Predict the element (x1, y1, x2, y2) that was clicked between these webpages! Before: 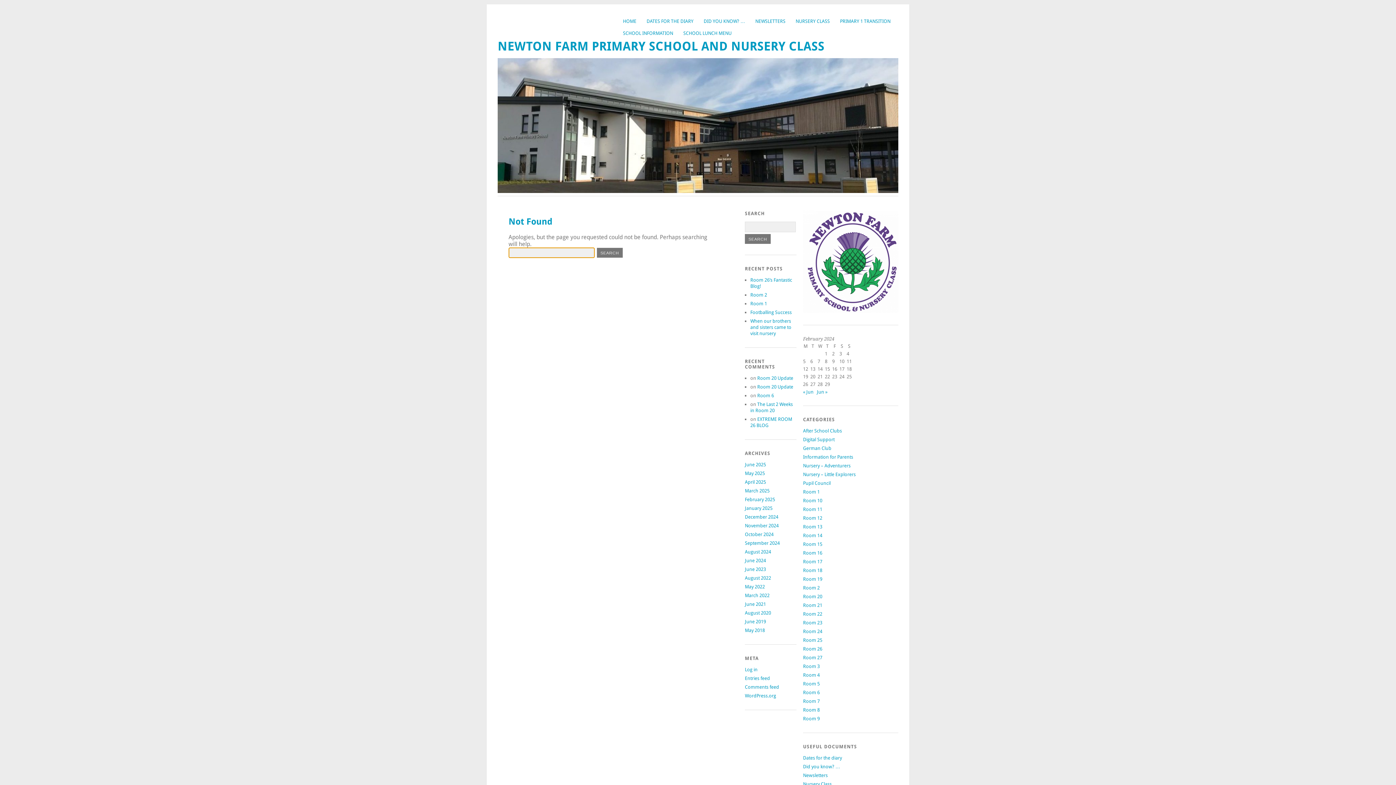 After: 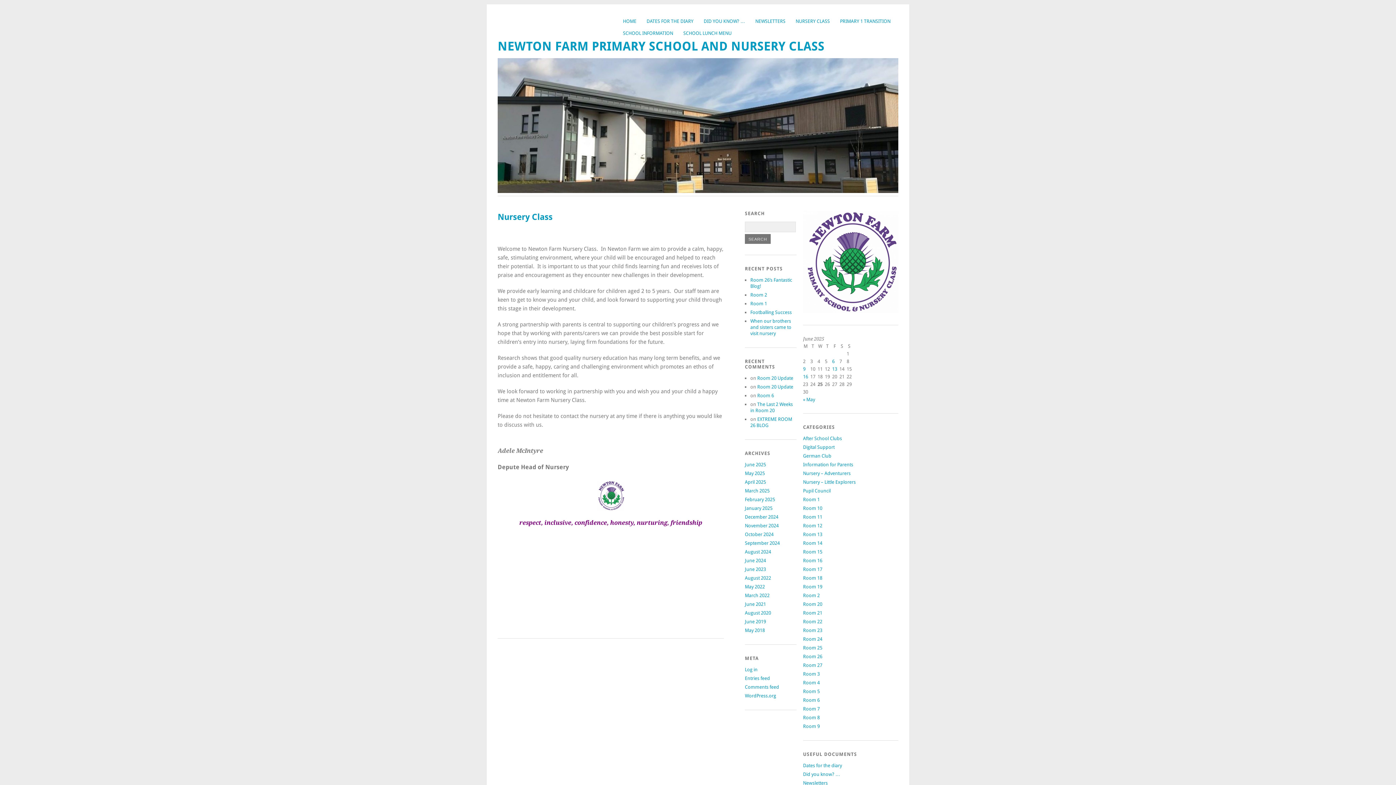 Action: label: NURSERY CLASS bbox: (790, 15, 835, 27)